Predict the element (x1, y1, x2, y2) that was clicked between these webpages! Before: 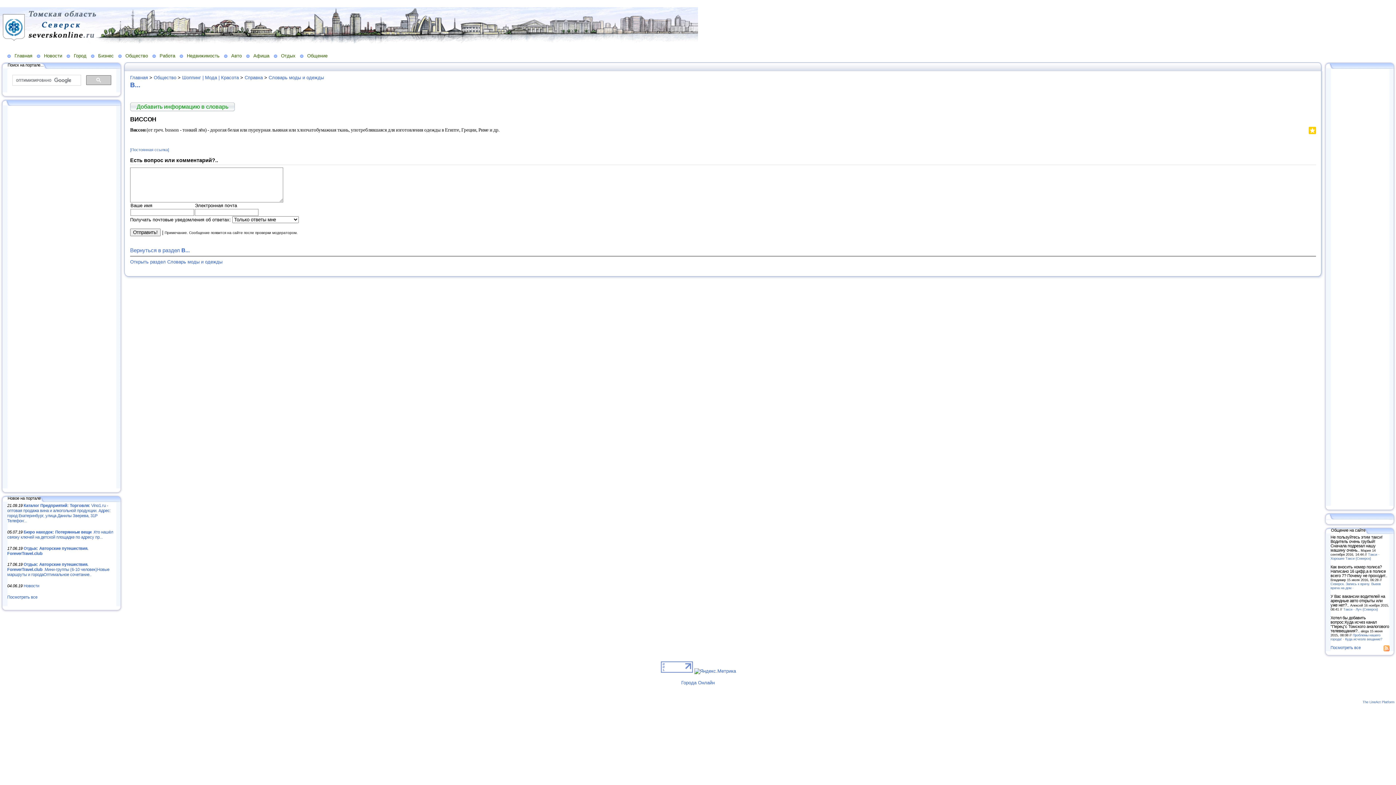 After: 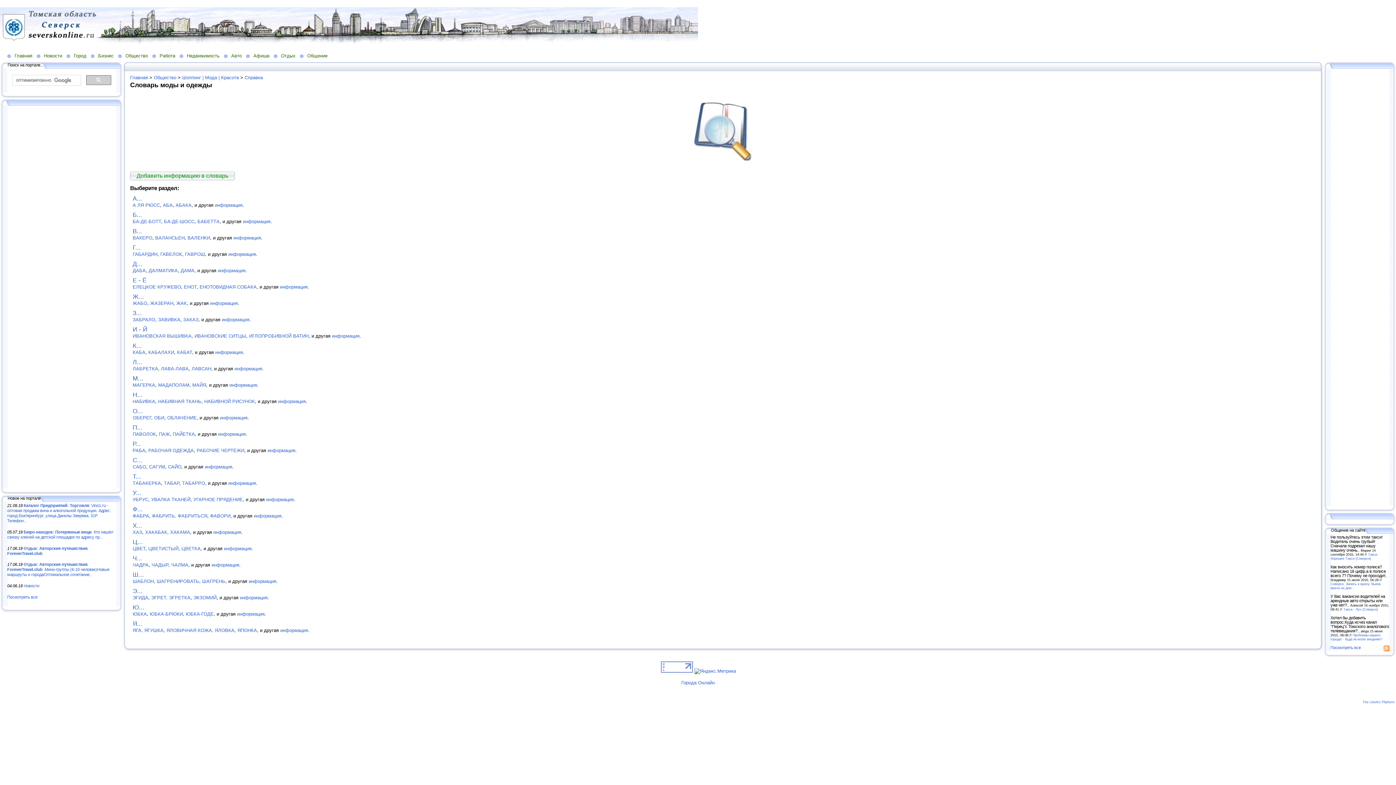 Action: bbox: (268, 74, 324, 80) label: Словарь моды и одежды